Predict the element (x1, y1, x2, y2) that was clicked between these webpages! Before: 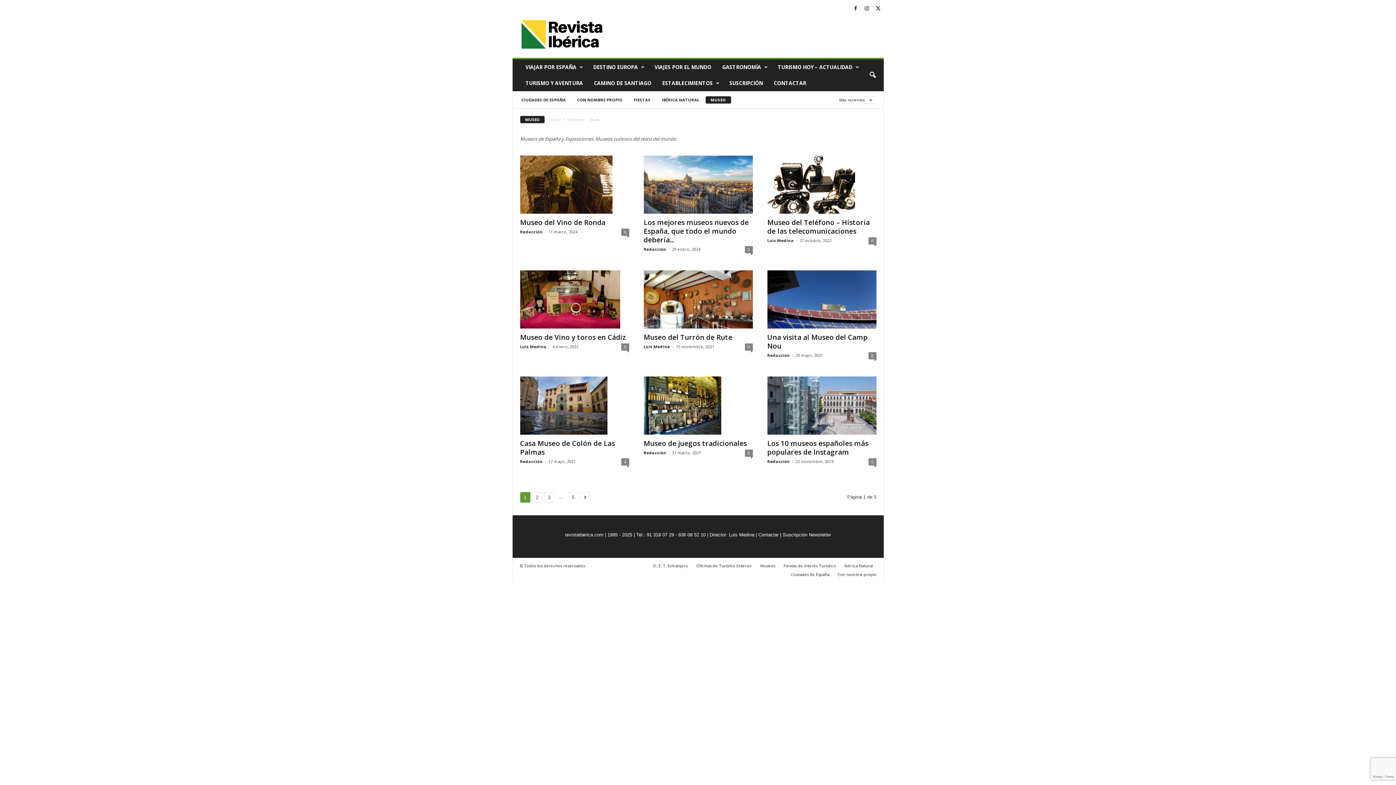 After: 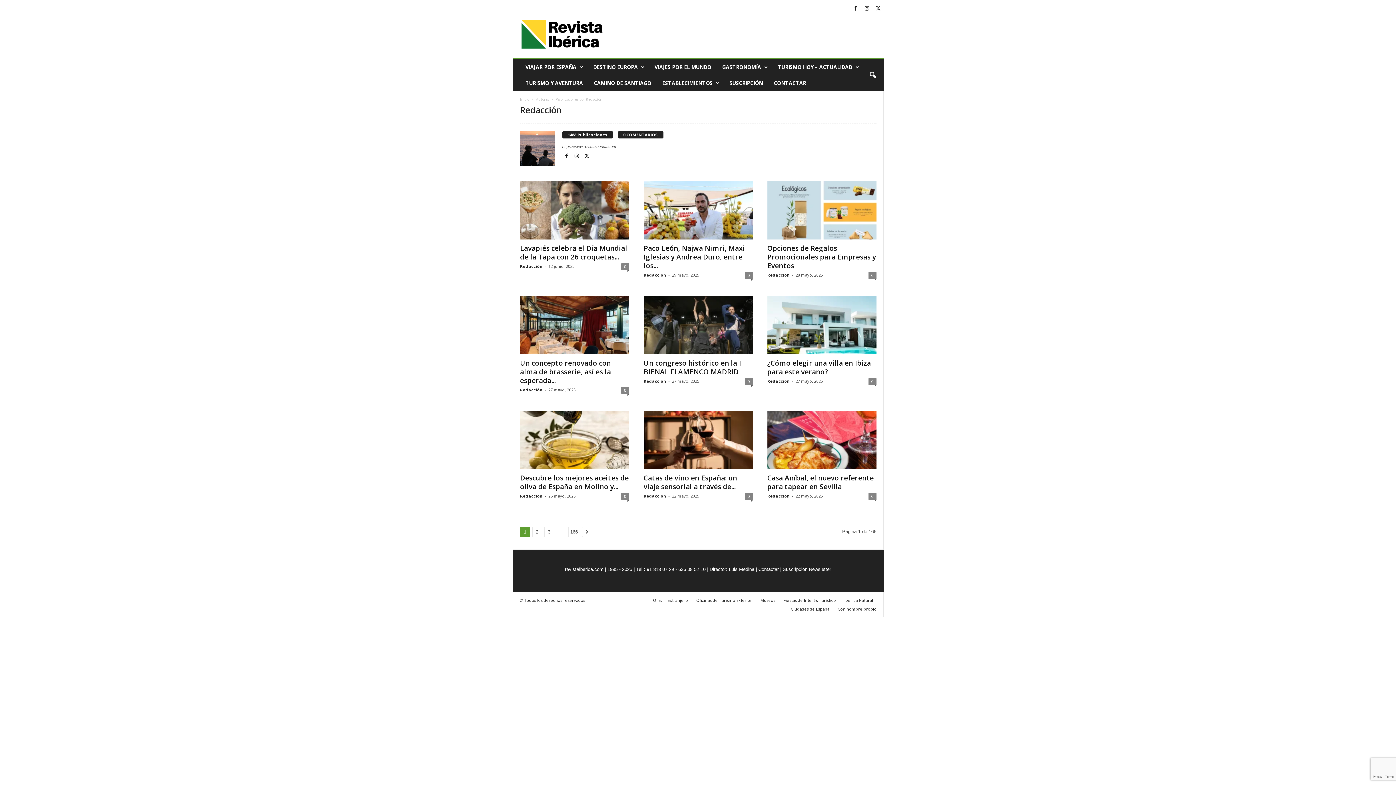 Action: label: Redacción bbox: (520, 229, 542, 234)